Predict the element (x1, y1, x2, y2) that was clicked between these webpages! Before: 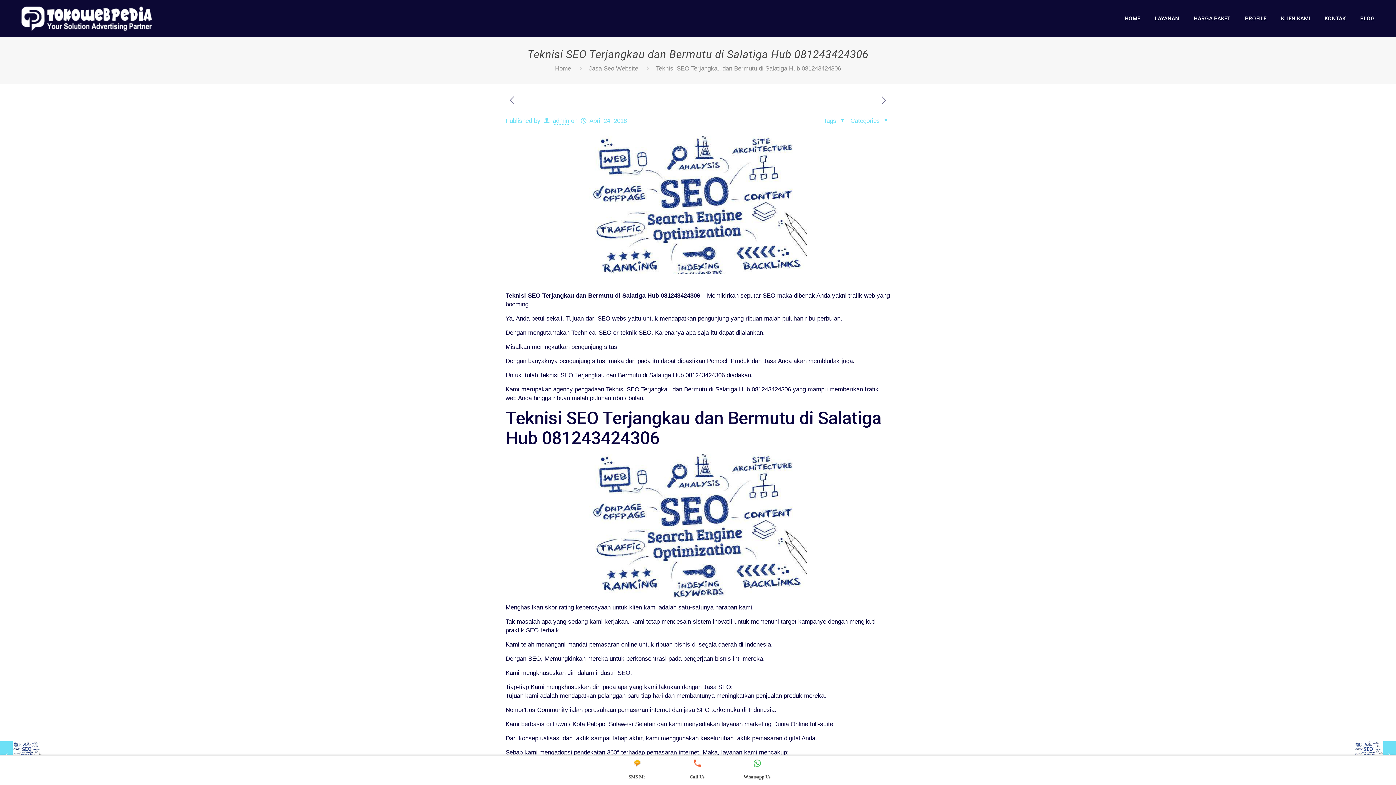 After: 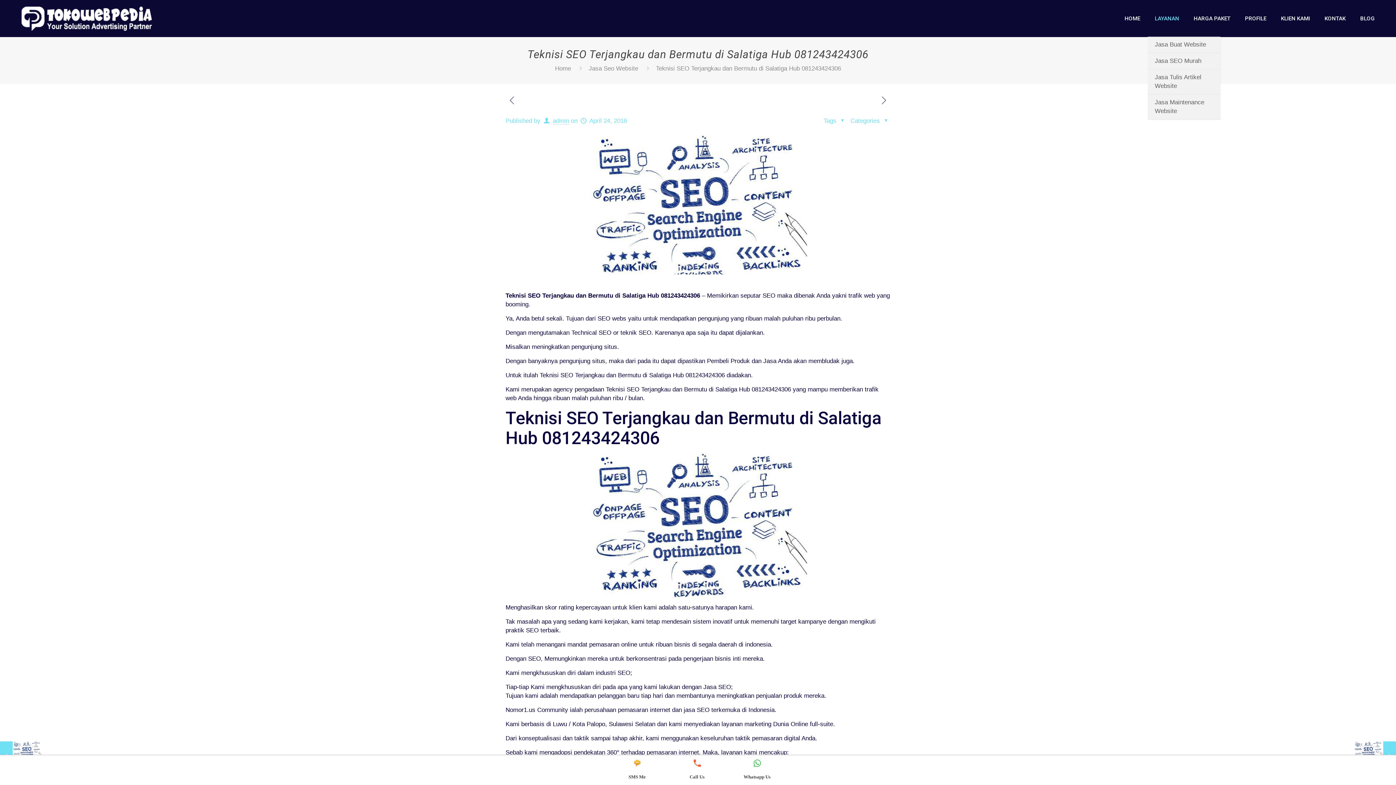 Action: label: LAYANAN bbox: (1147, 0, 1186, 36)